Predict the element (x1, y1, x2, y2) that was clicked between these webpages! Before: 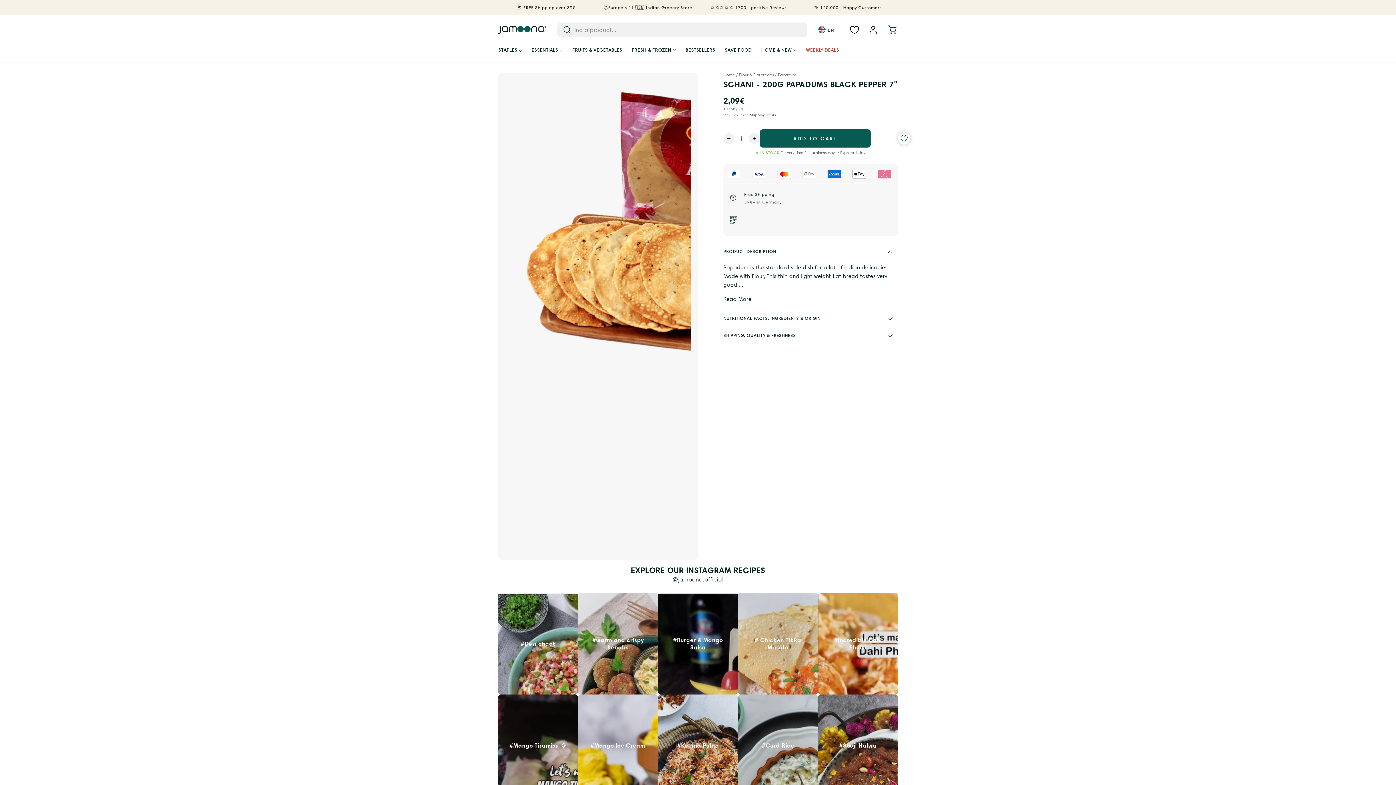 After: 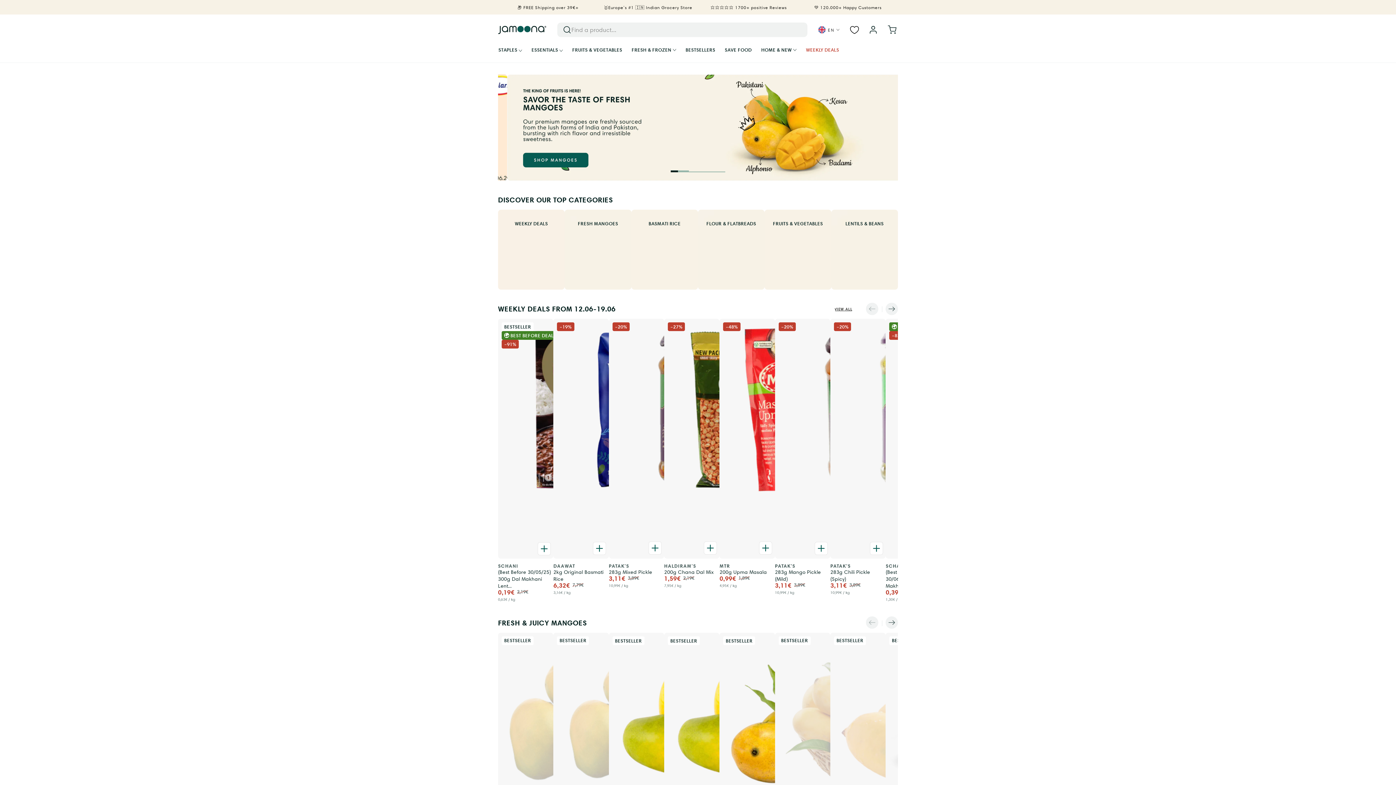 Action: label: Home  bbox: (723, 72, 736, 77)